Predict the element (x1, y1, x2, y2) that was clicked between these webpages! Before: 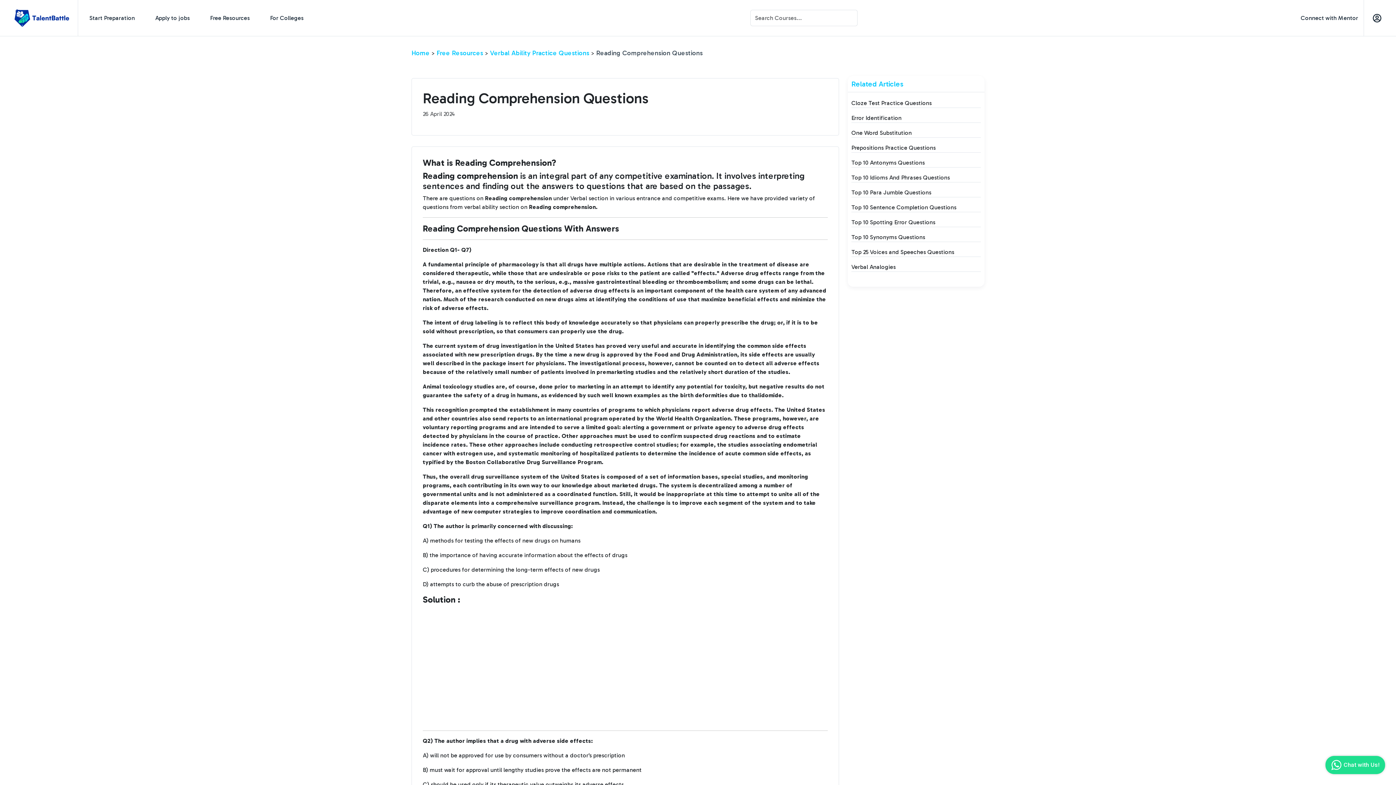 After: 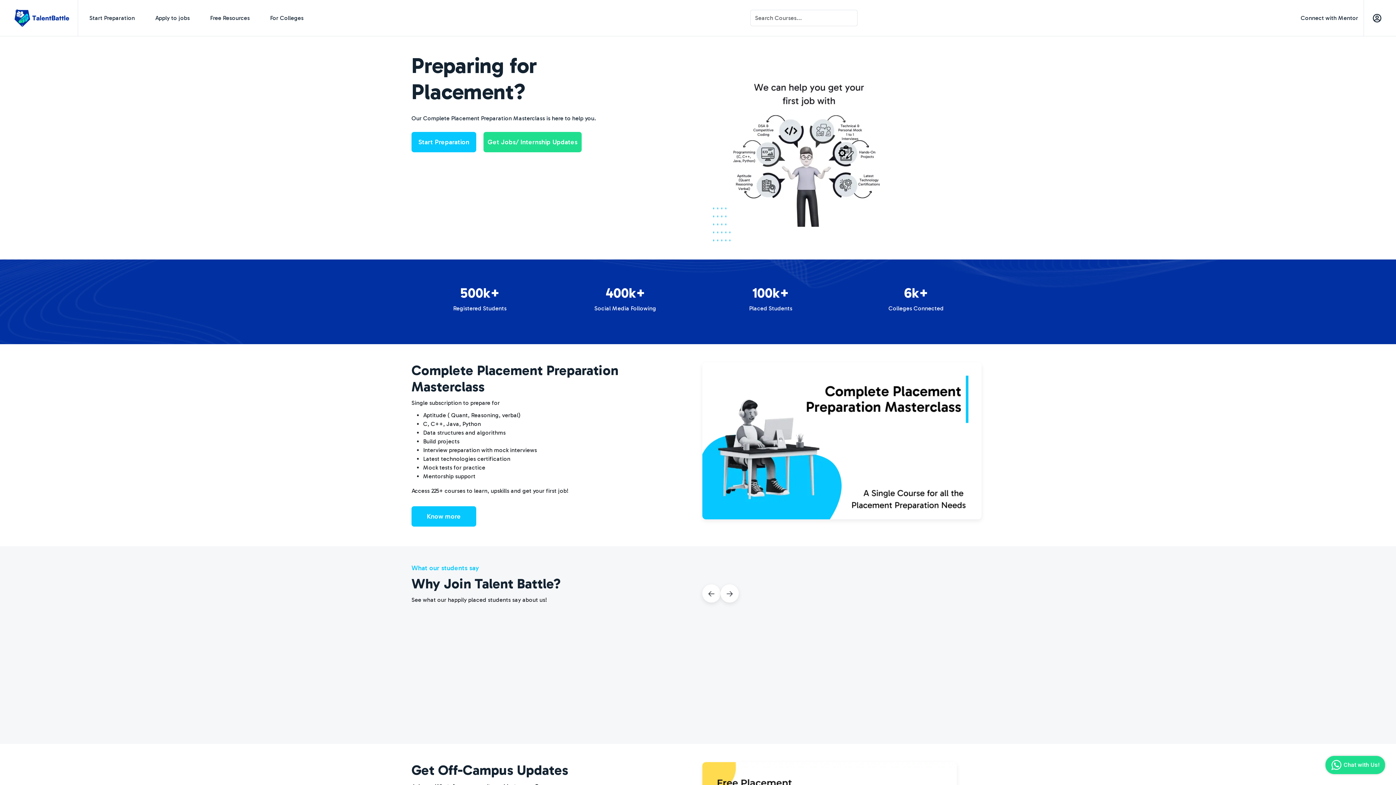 Action: label: Home bbox: (411, 49, 429, 57)